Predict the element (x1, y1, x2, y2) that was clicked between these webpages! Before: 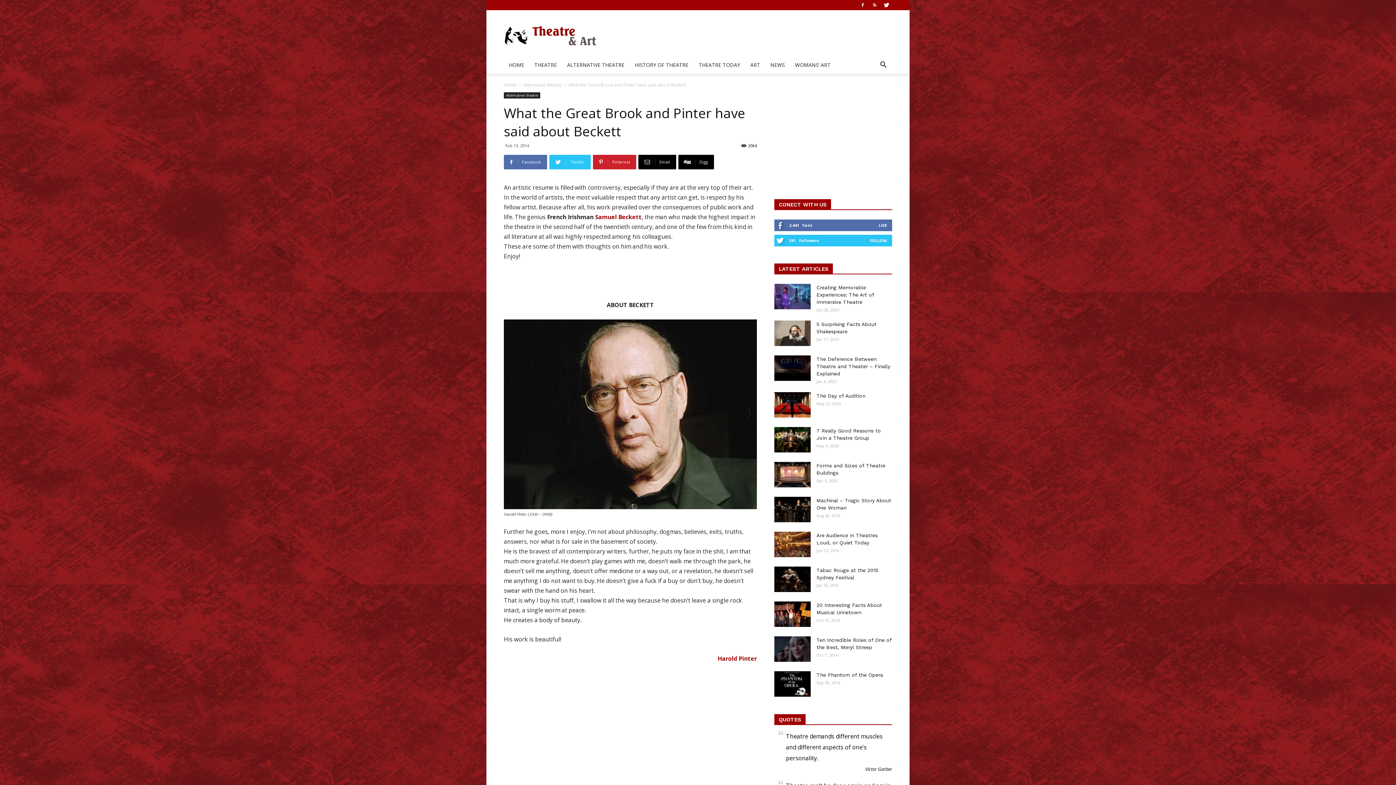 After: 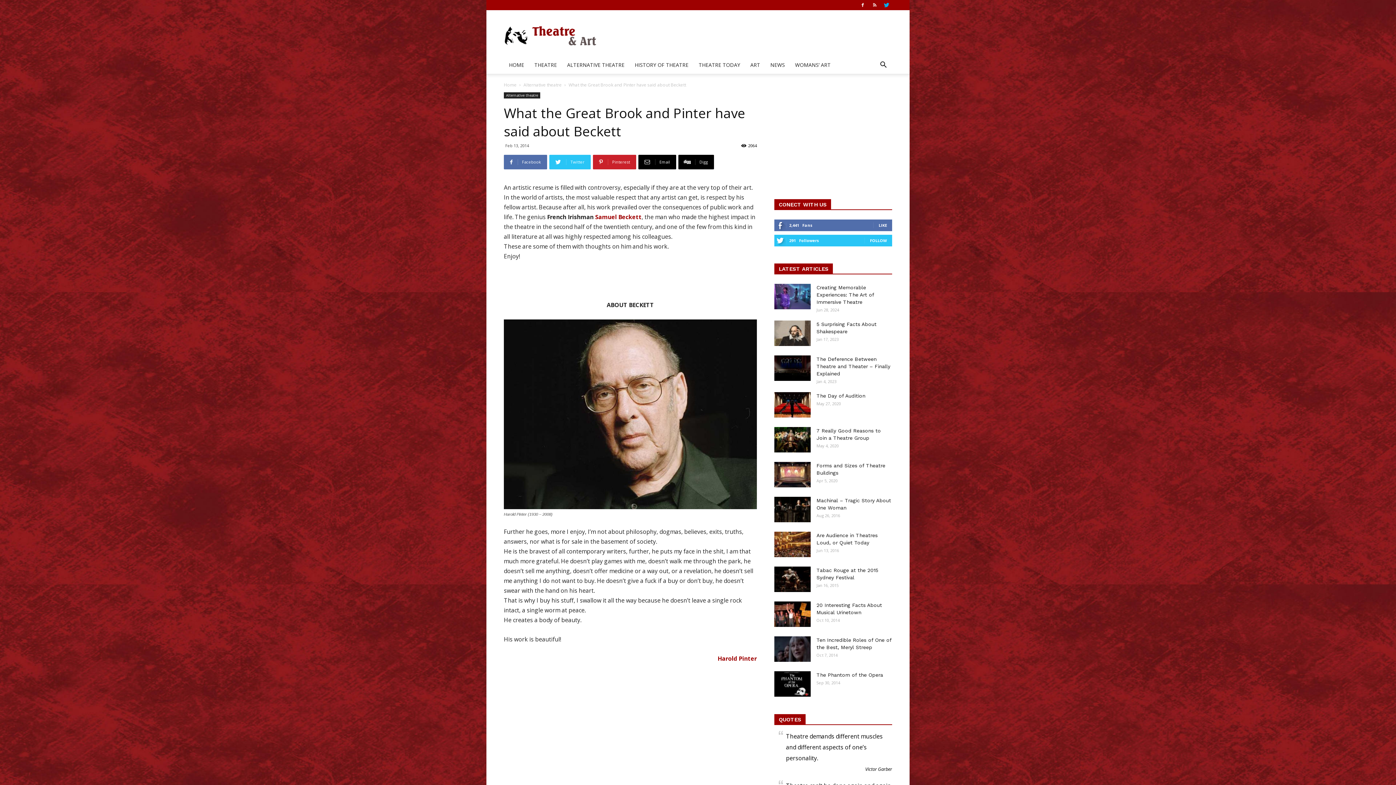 Action: bbox: (881, 0, 892, 10)